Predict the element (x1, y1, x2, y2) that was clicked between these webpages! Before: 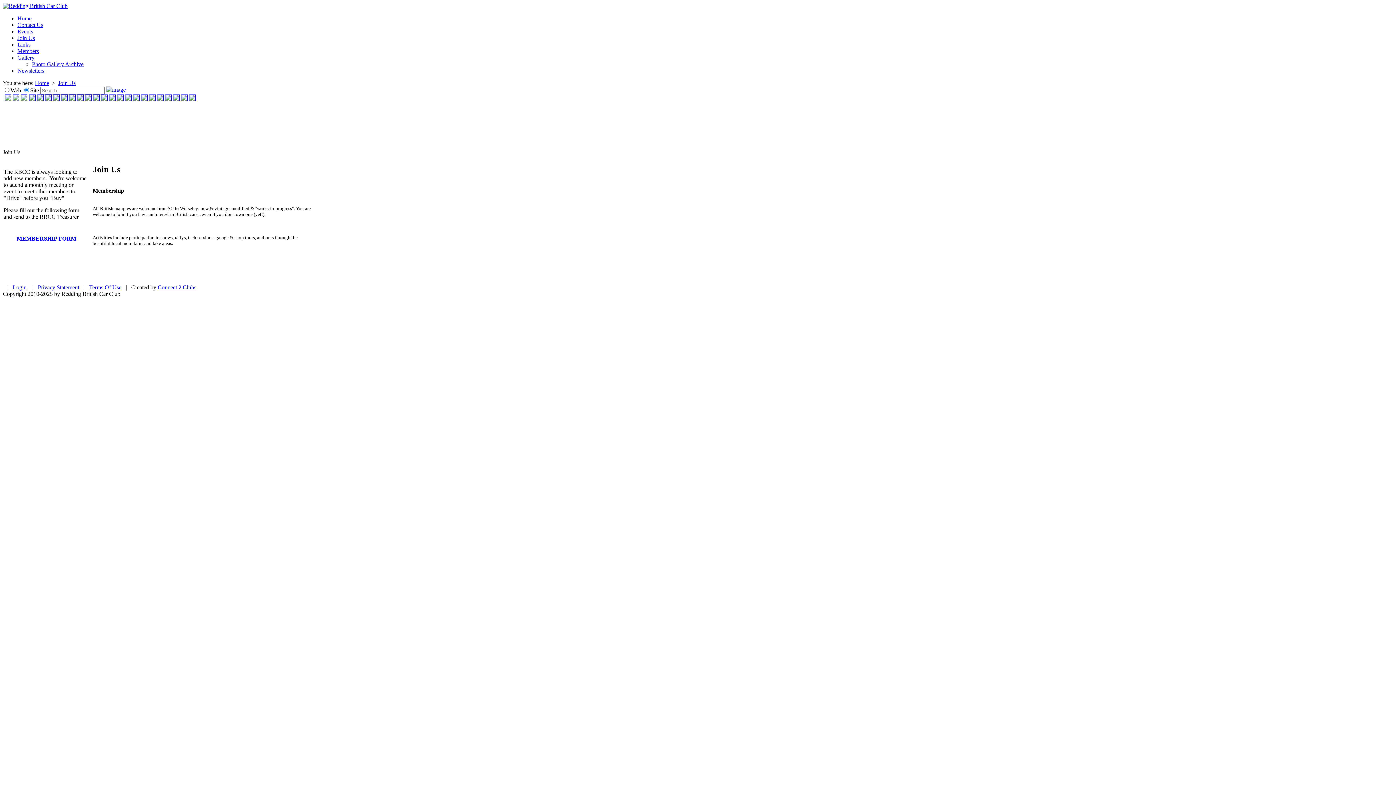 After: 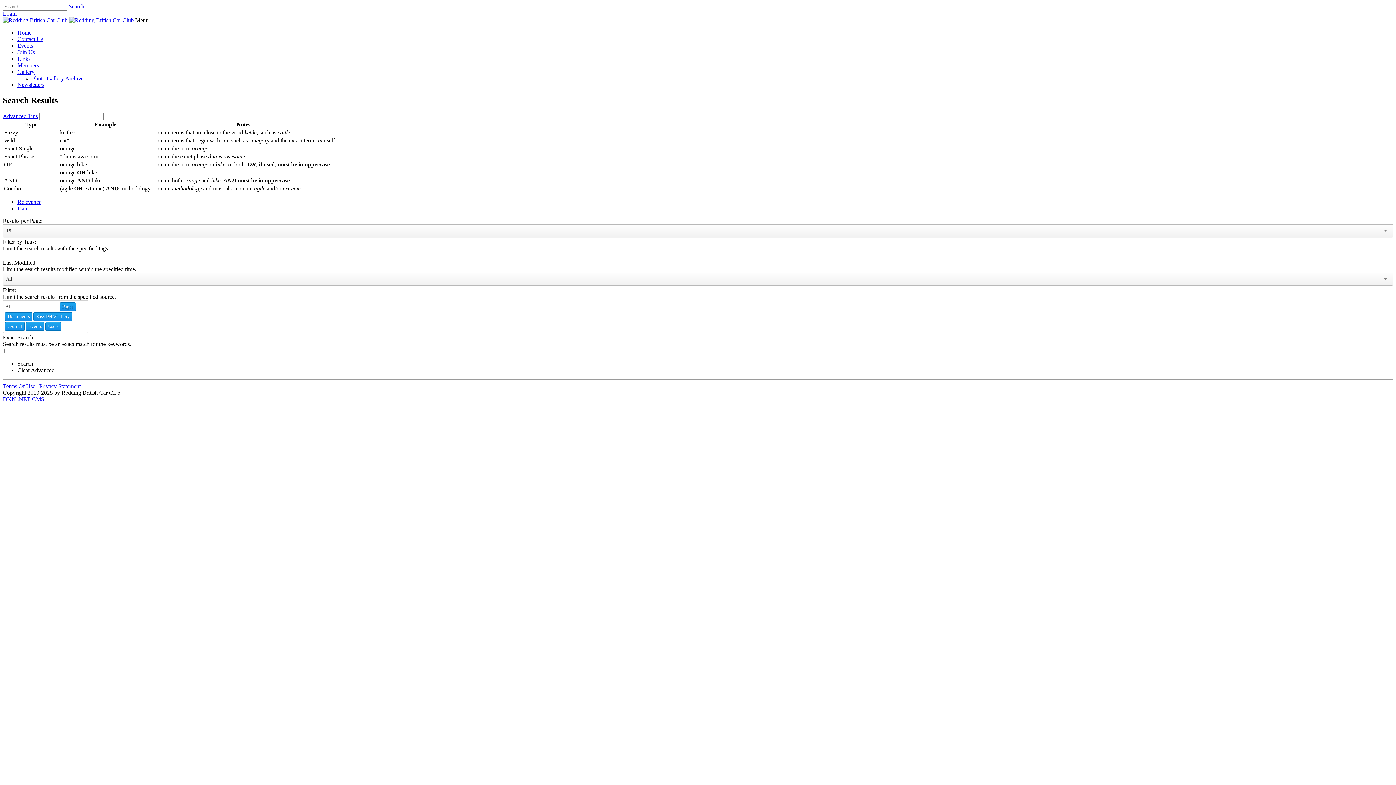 Action: bbox: (106, 87, 125, 93)